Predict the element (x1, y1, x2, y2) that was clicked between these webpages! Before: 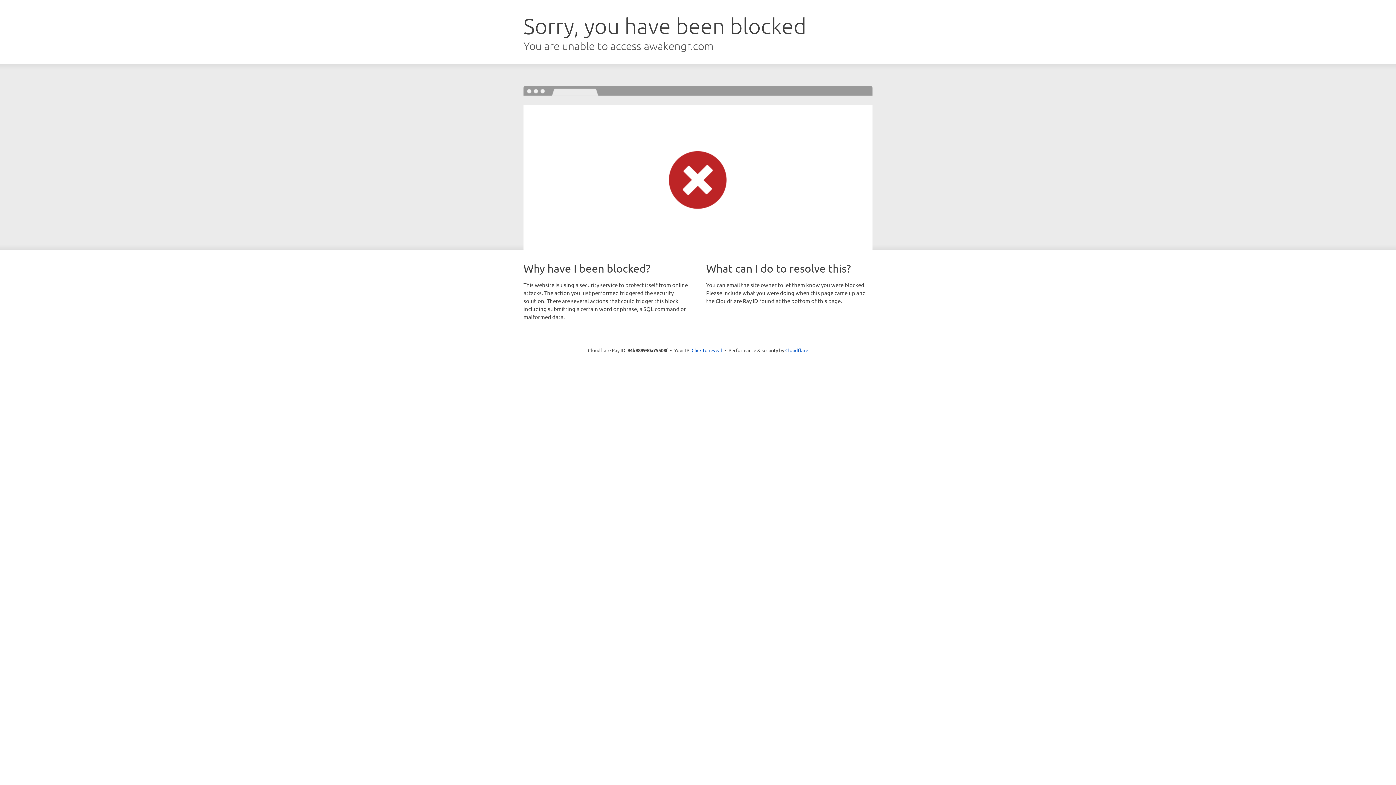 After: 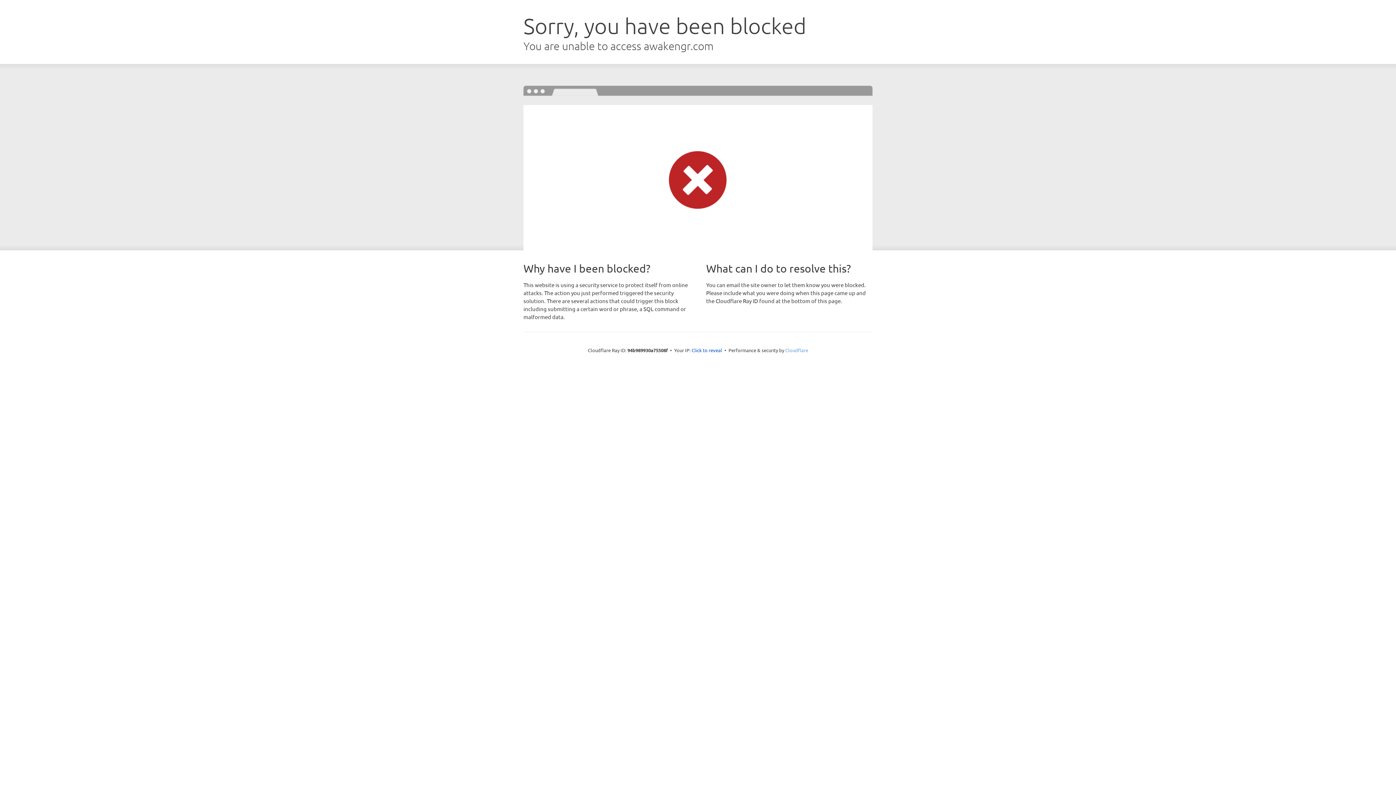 Action: bbox: (785, 347, 808, 353) label: Cloudflare